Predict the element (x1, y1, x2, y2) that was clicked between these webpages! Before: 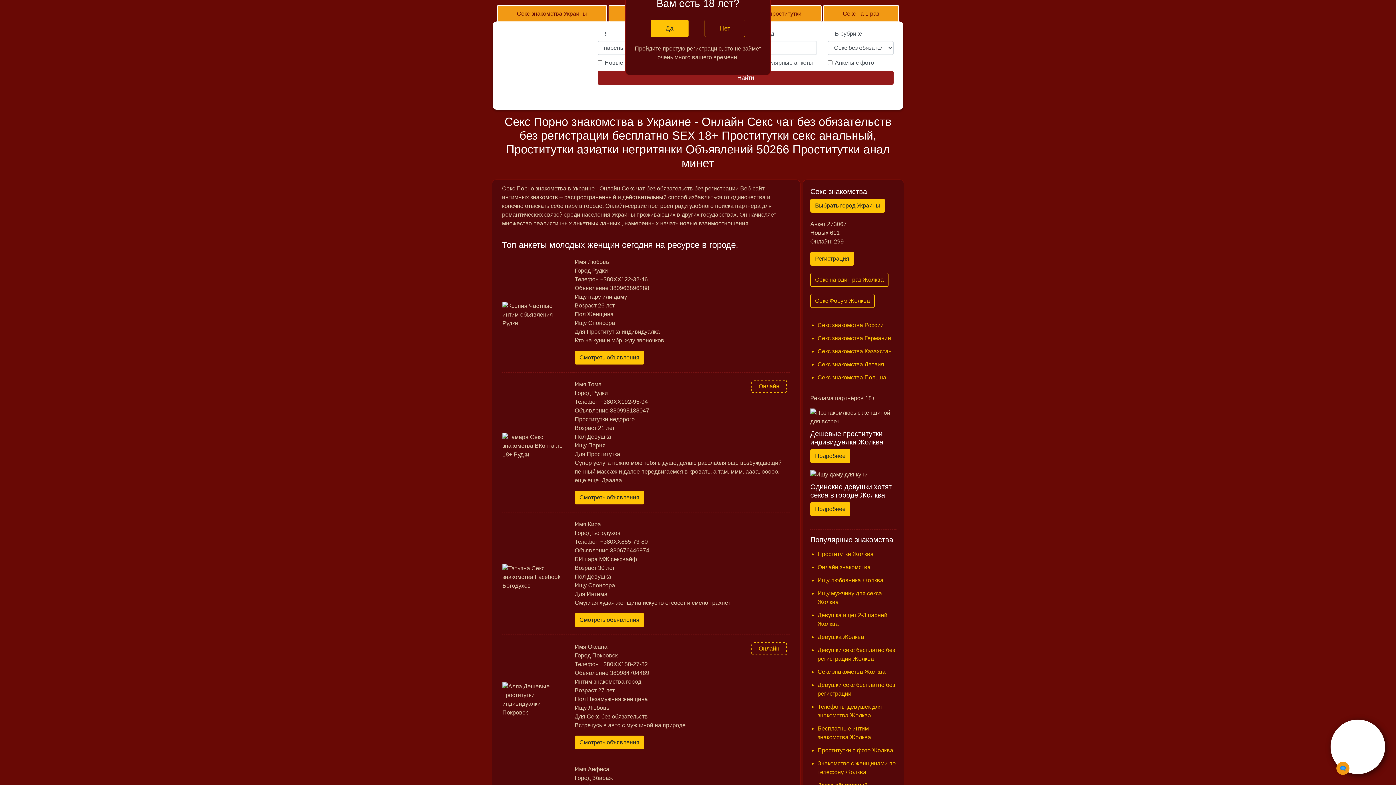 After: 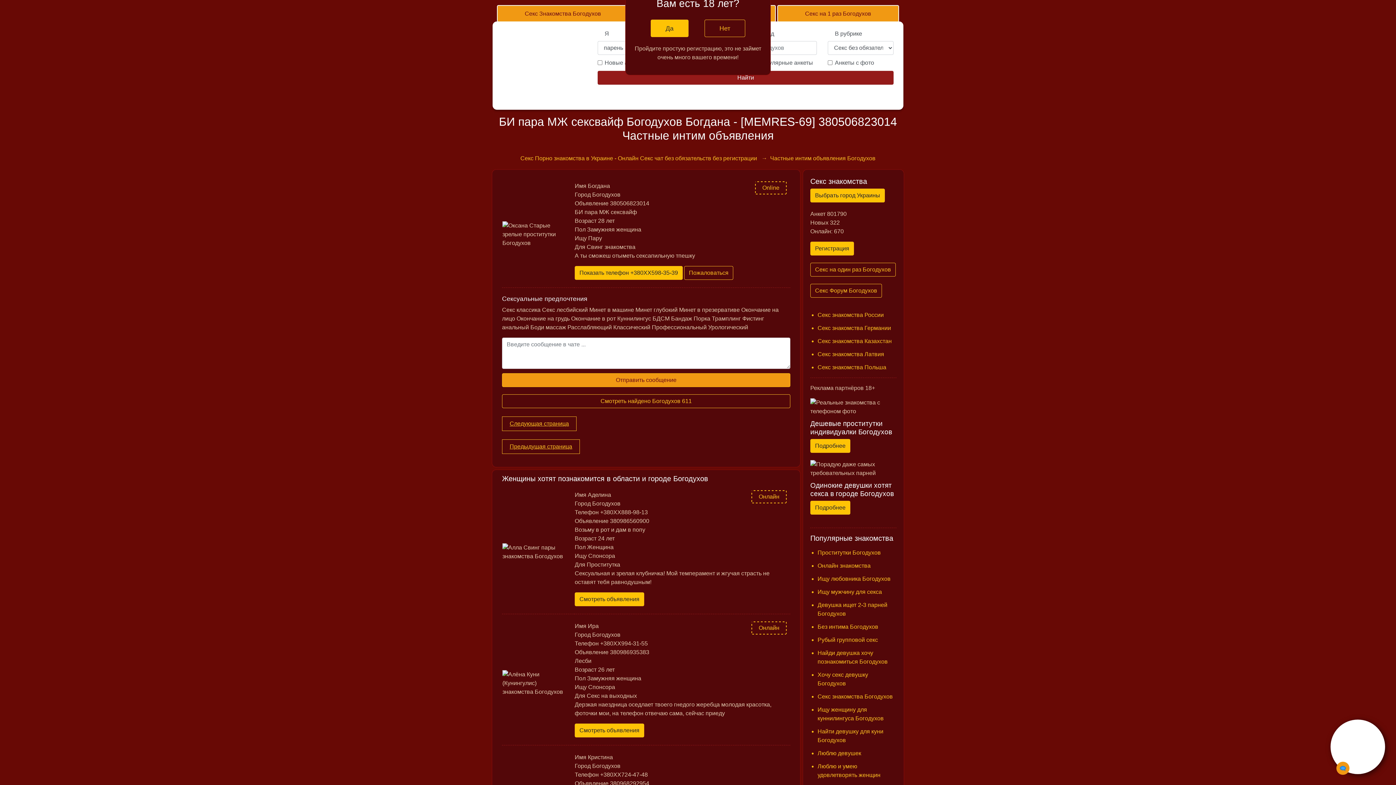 Action: label: Смотреть объявления bbox: (574, 613, 644, 627)